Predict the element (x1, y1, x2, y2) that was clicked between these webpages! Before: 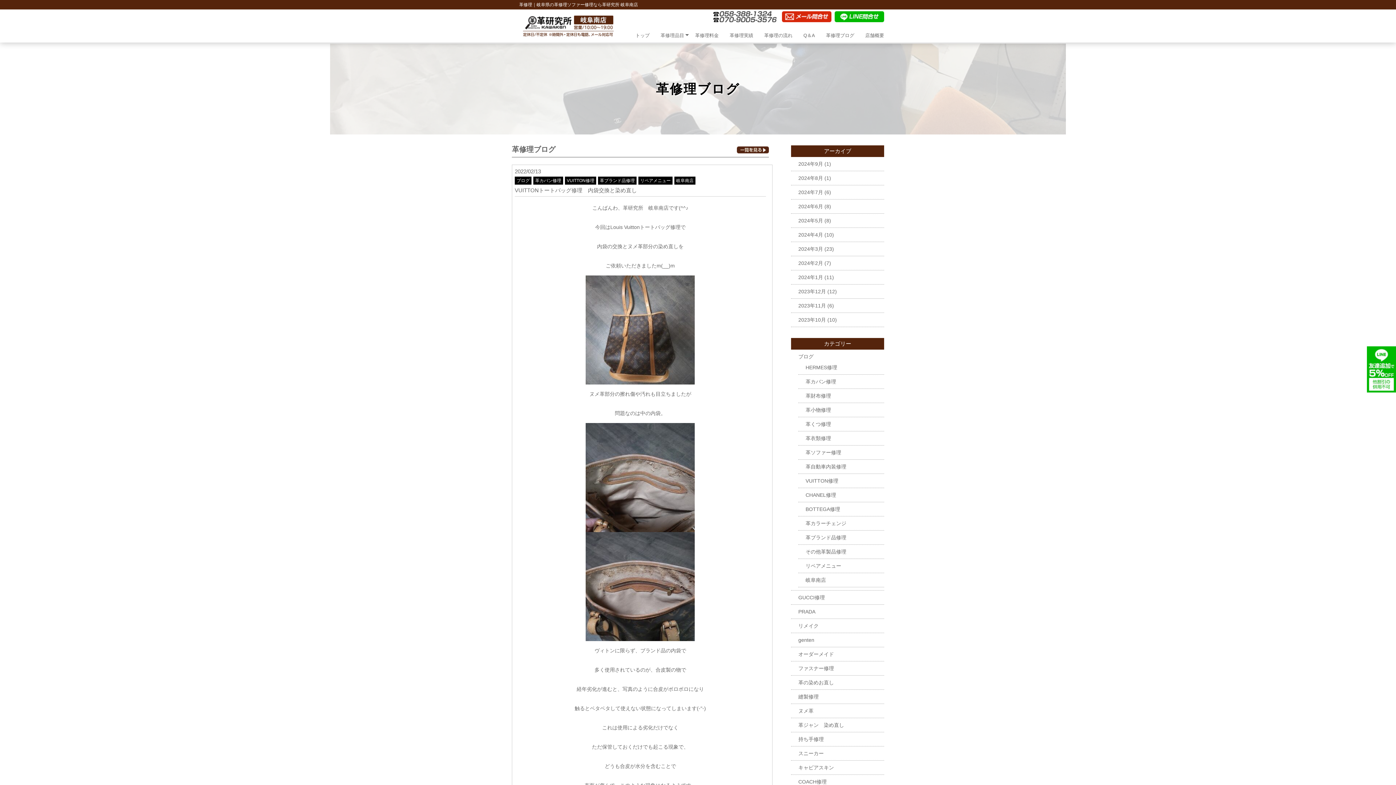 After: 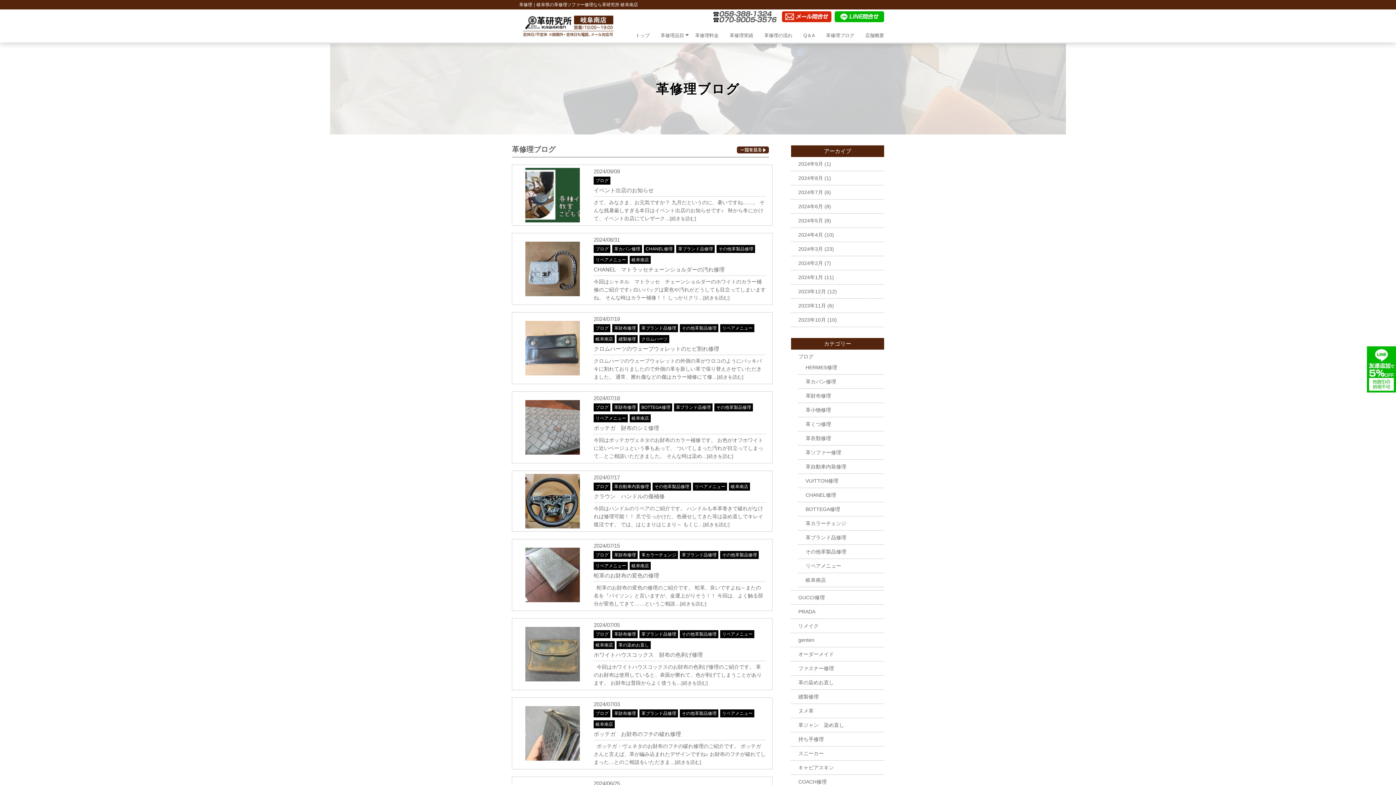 Action: label: ブログ bbox: (798, 353, 813, 359)